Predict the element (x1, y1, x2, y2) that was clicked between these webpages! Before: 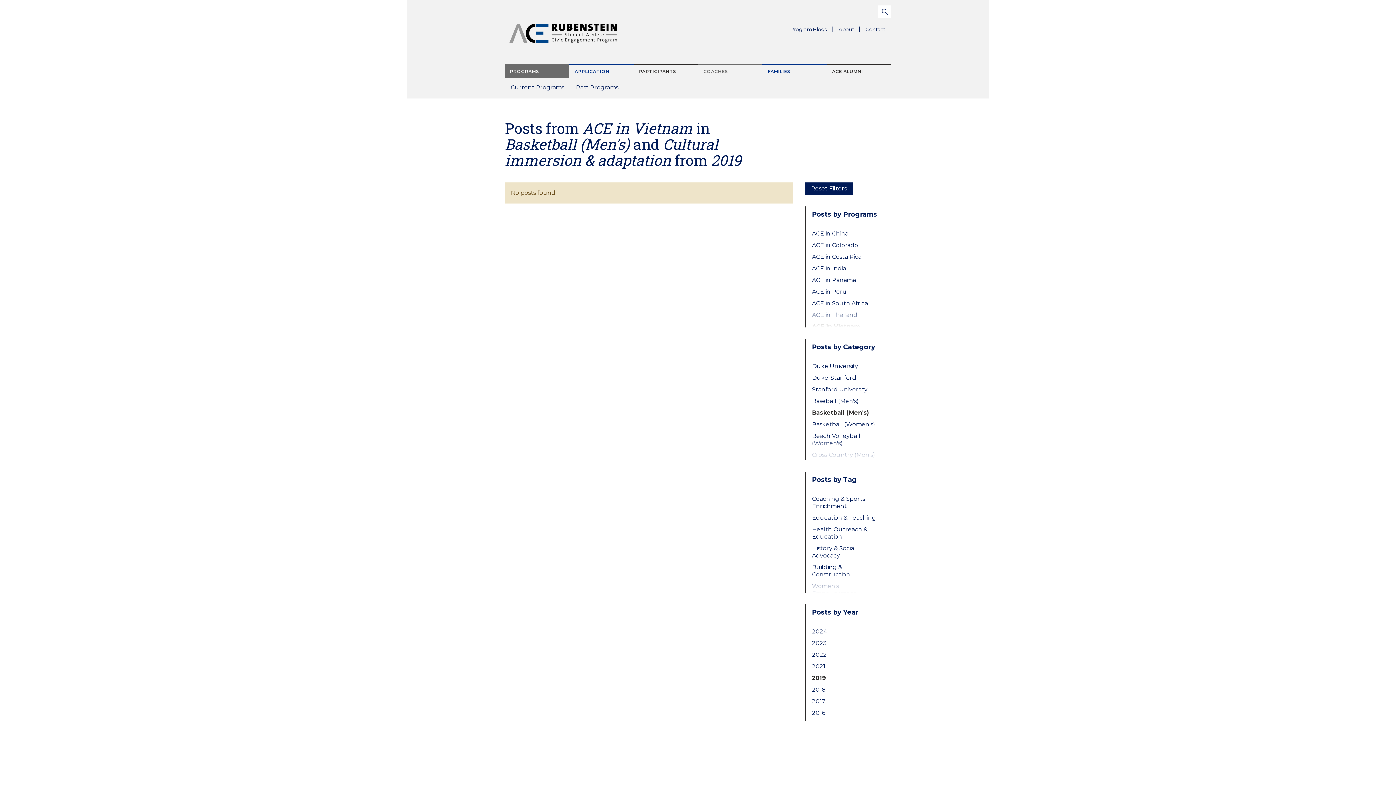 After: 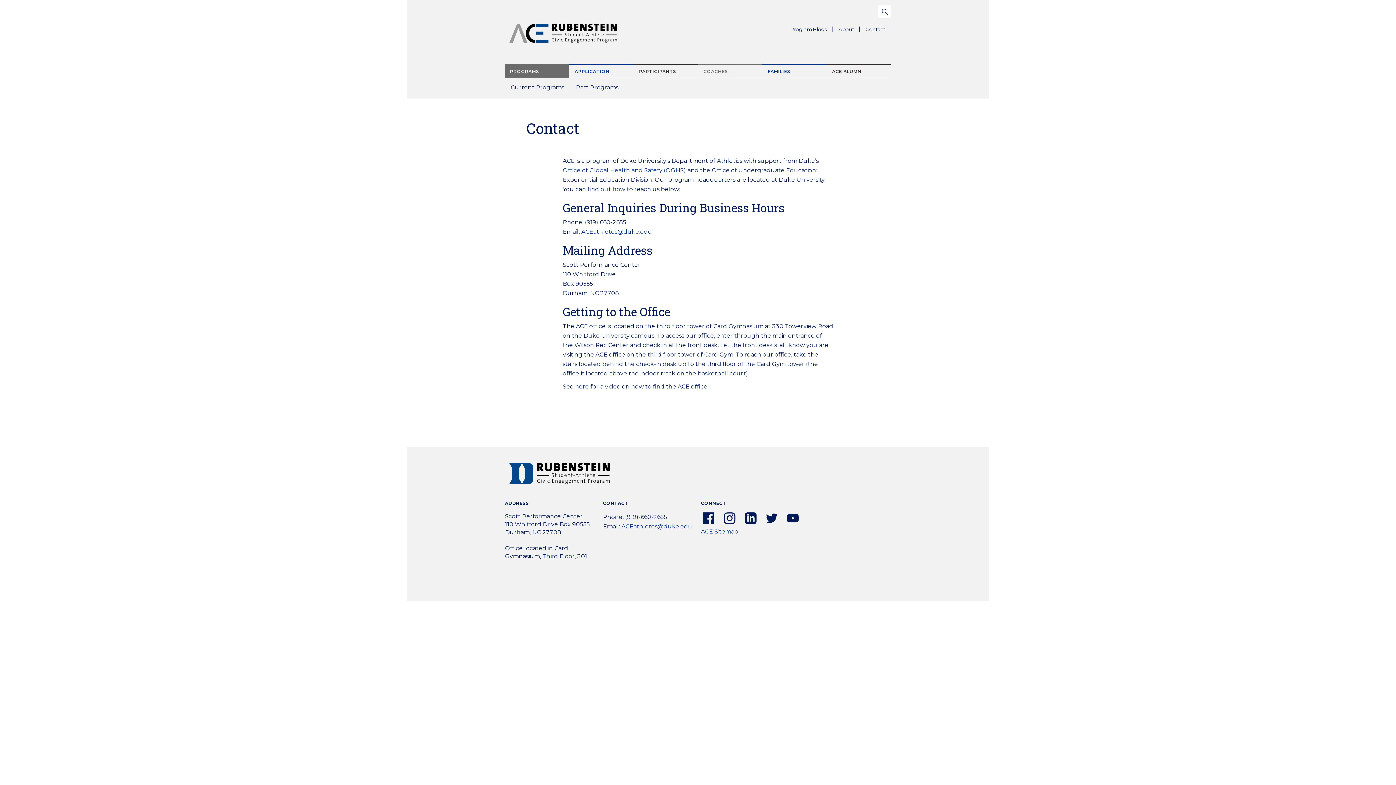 Action: bbox: (860, 23, 891, 35) label: Contact